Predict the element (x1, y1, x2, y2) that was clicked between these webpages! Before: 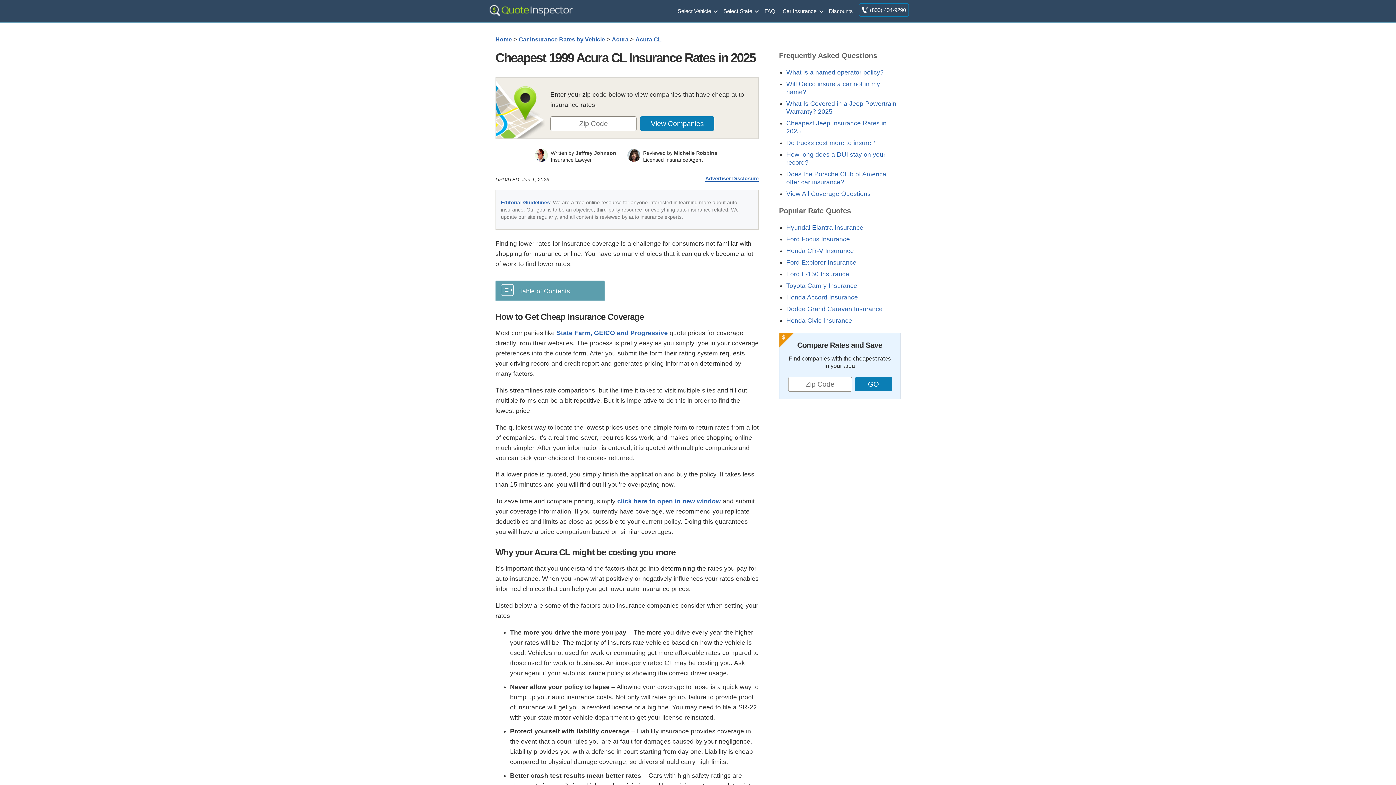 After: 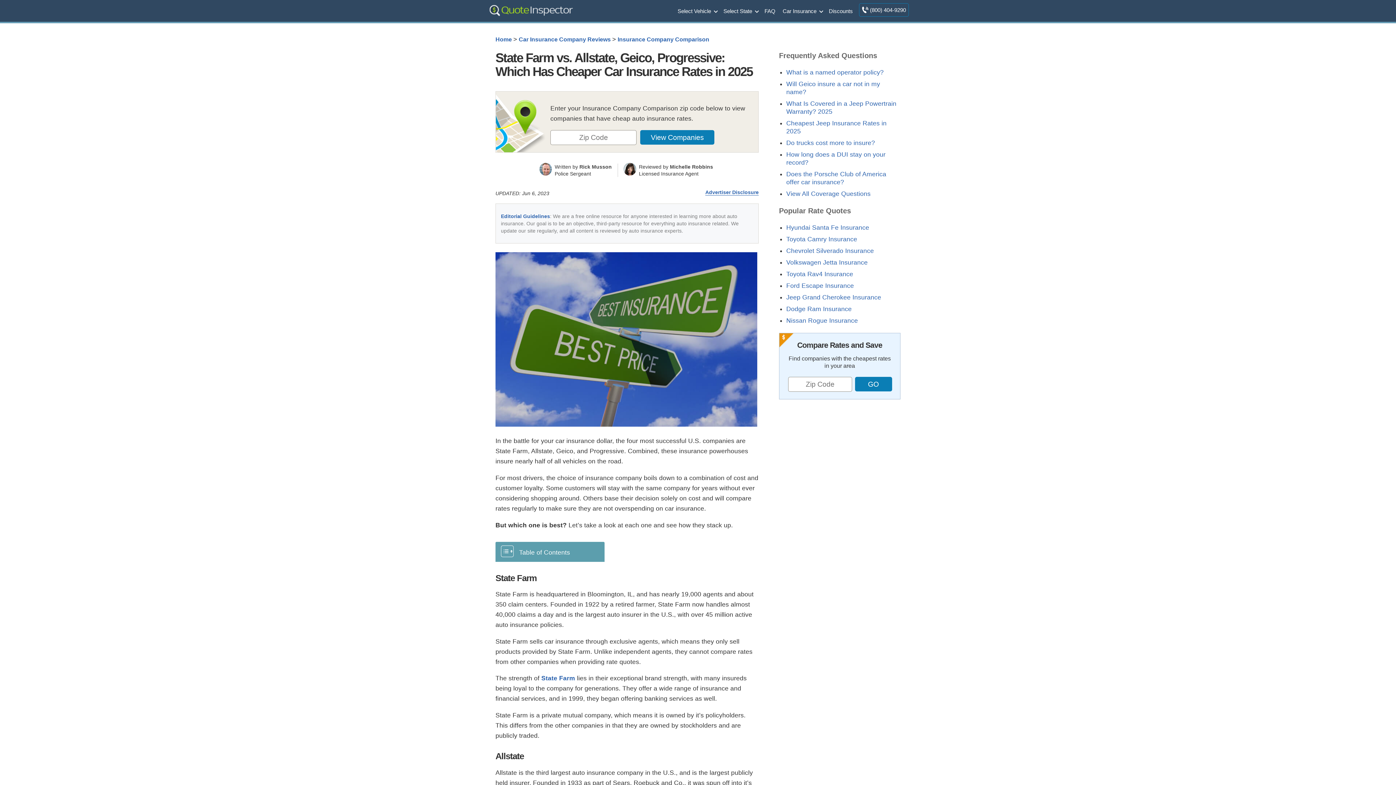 Action: bbox: (556, 329, 668, 336) label: State Farm, GEICO and Progressive